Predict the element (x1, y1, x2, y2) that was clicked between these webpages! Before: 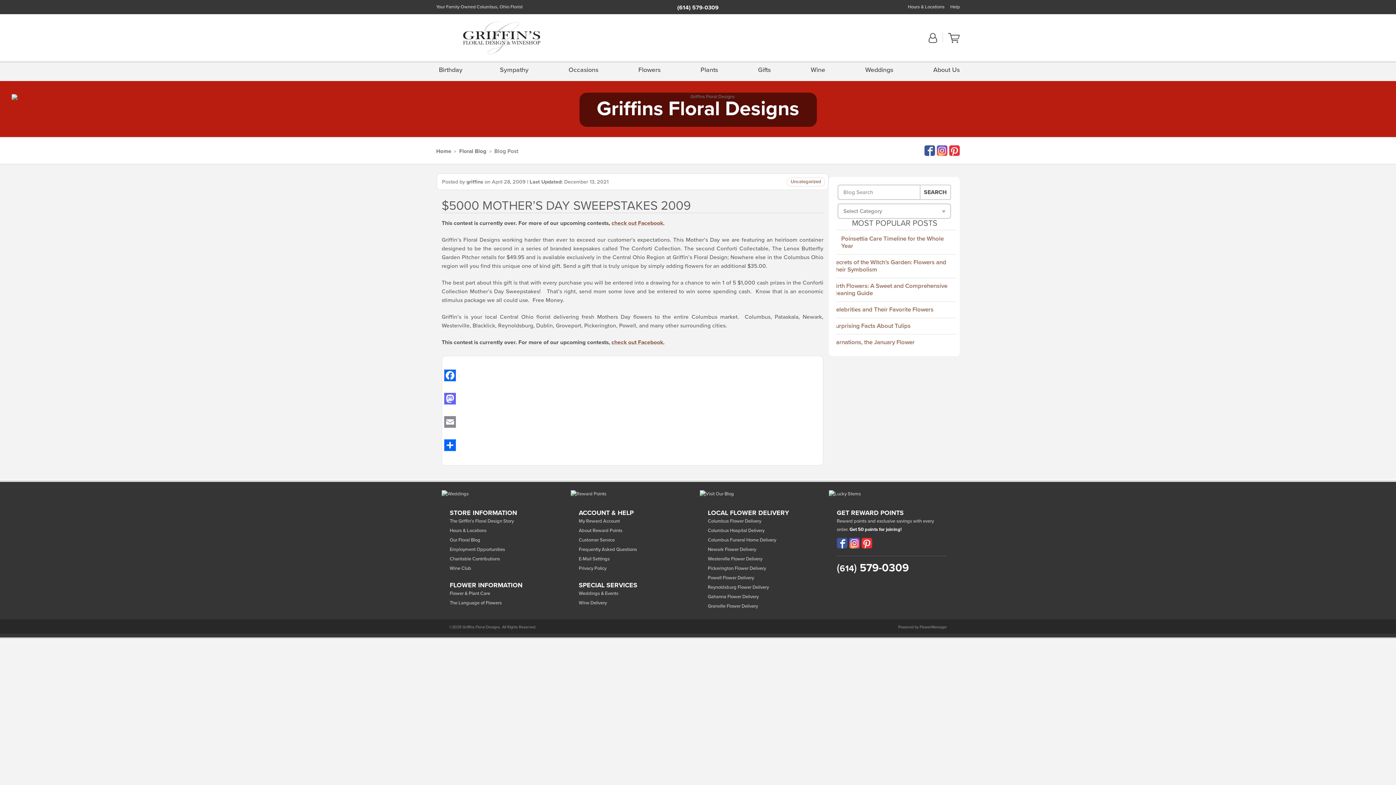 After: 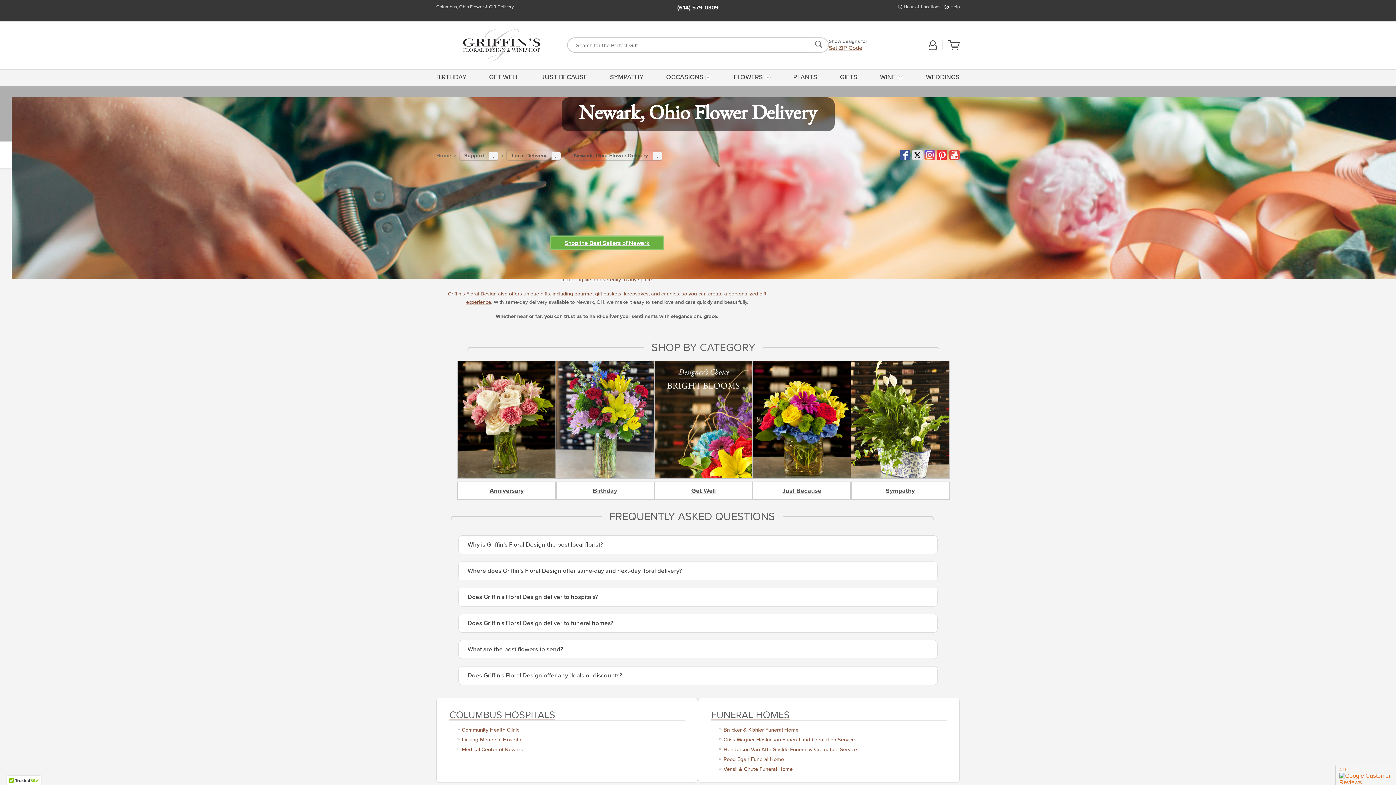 Action: bbox: (708, 545, 817, 554) label: Newark Flower Delivery